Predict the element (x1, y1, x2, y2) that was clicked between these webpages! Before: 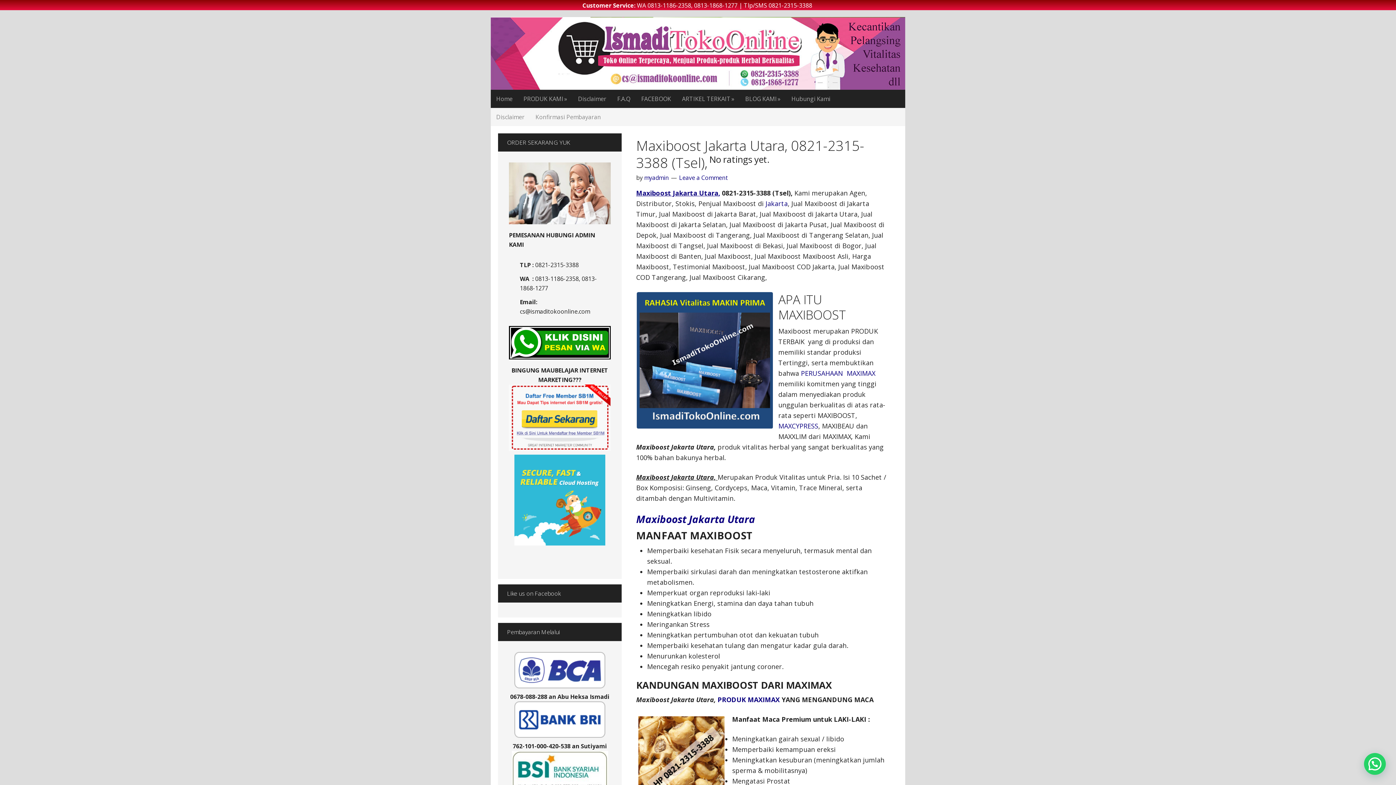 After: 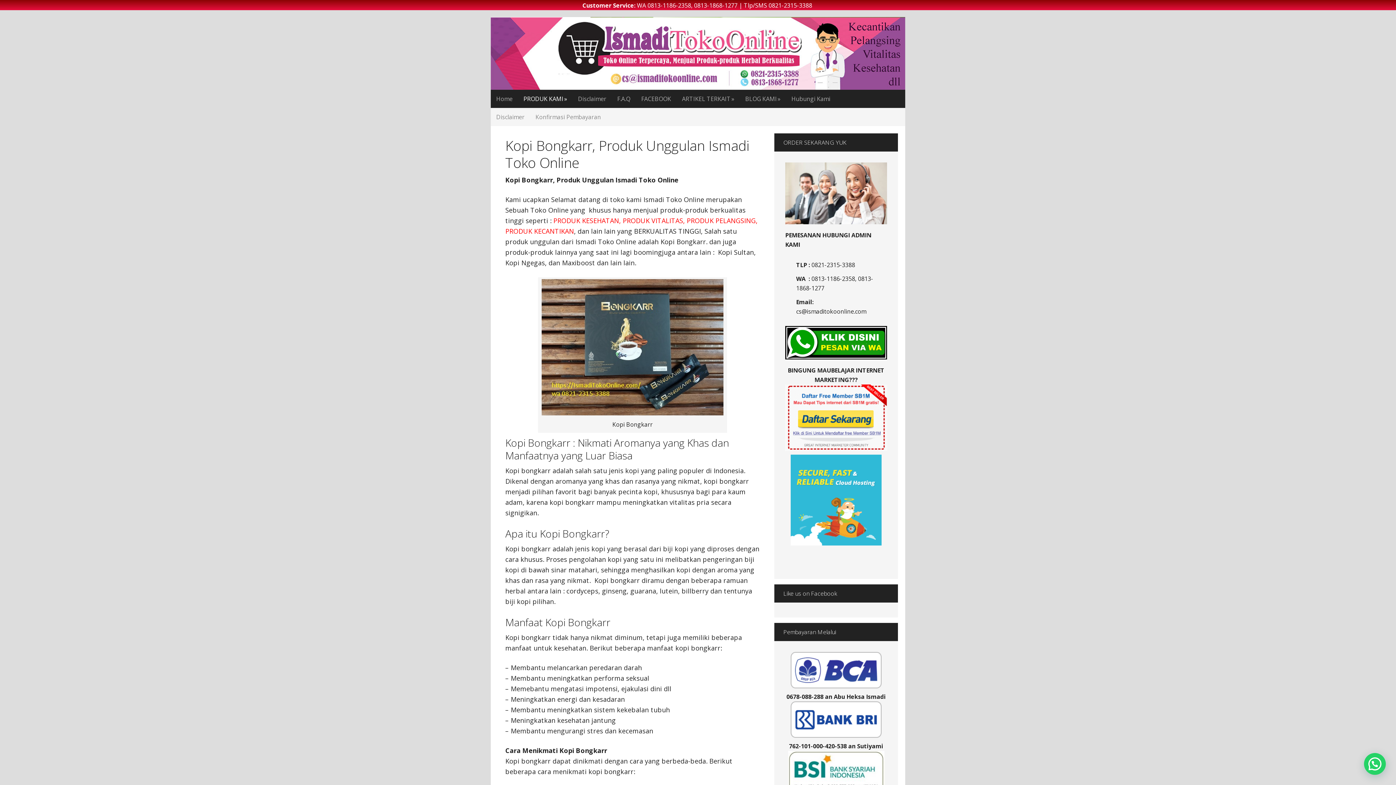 Action: bbox: (490, 17, 905, 89) label: ismaditokoonline.com